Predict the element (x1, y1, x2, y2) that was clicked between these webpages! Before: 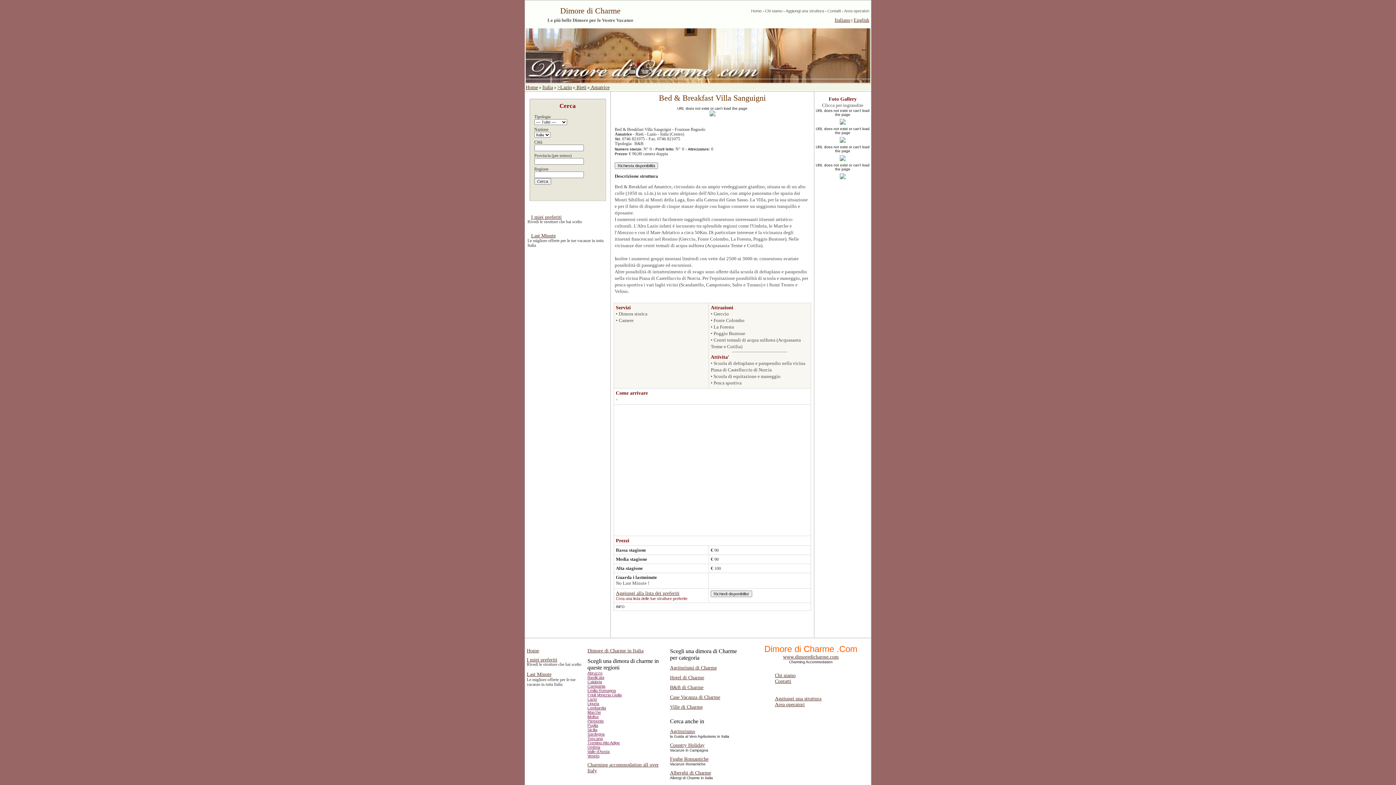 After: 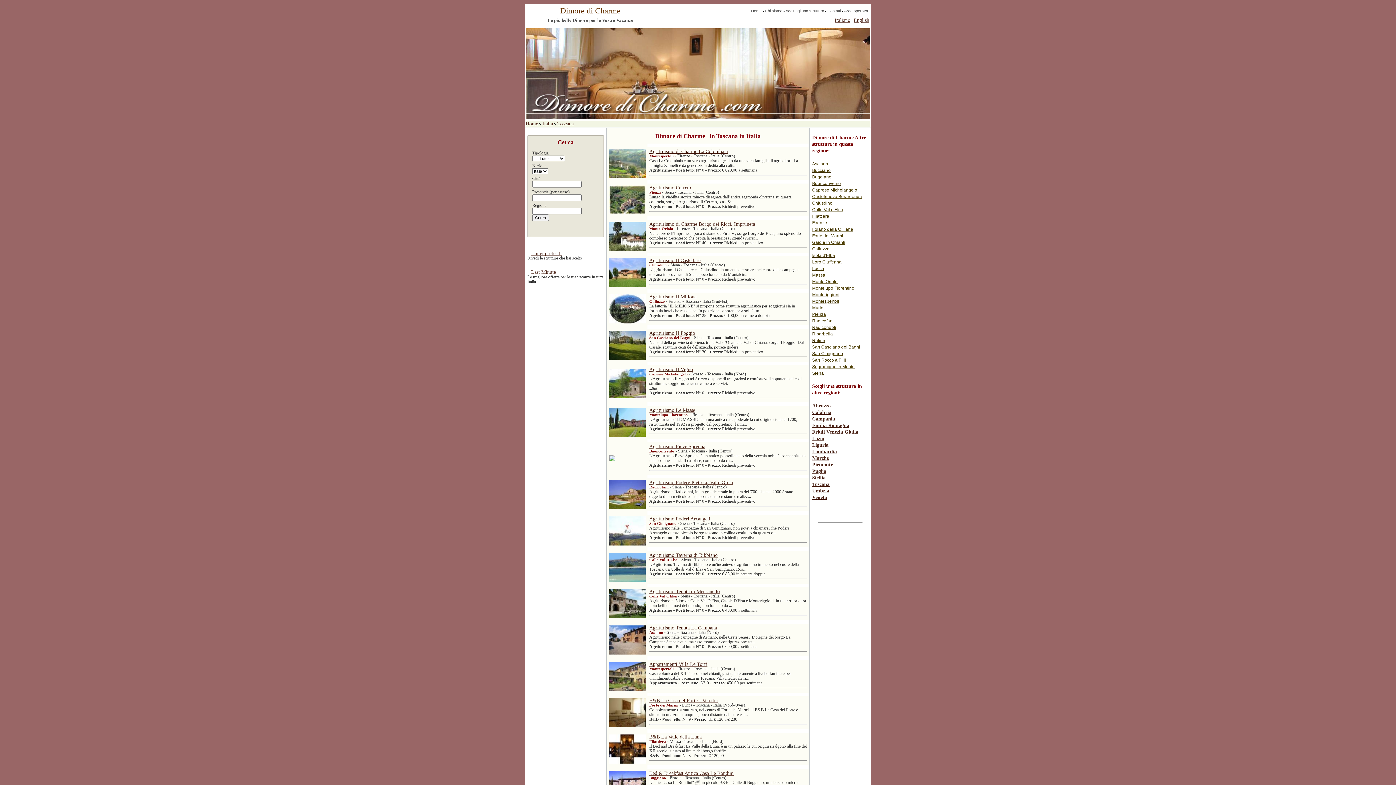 Action: label: Toscana bbox: (587, 736, 602, 741)